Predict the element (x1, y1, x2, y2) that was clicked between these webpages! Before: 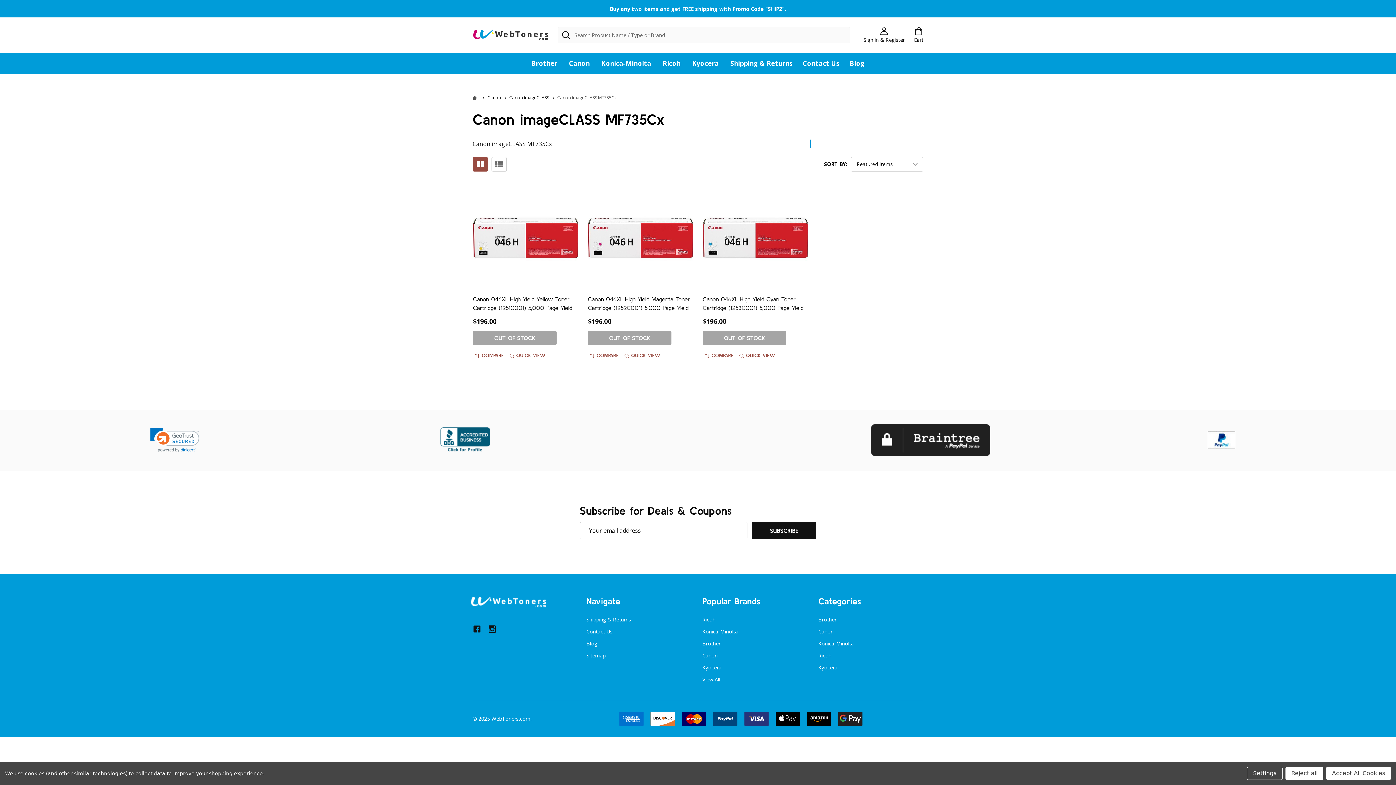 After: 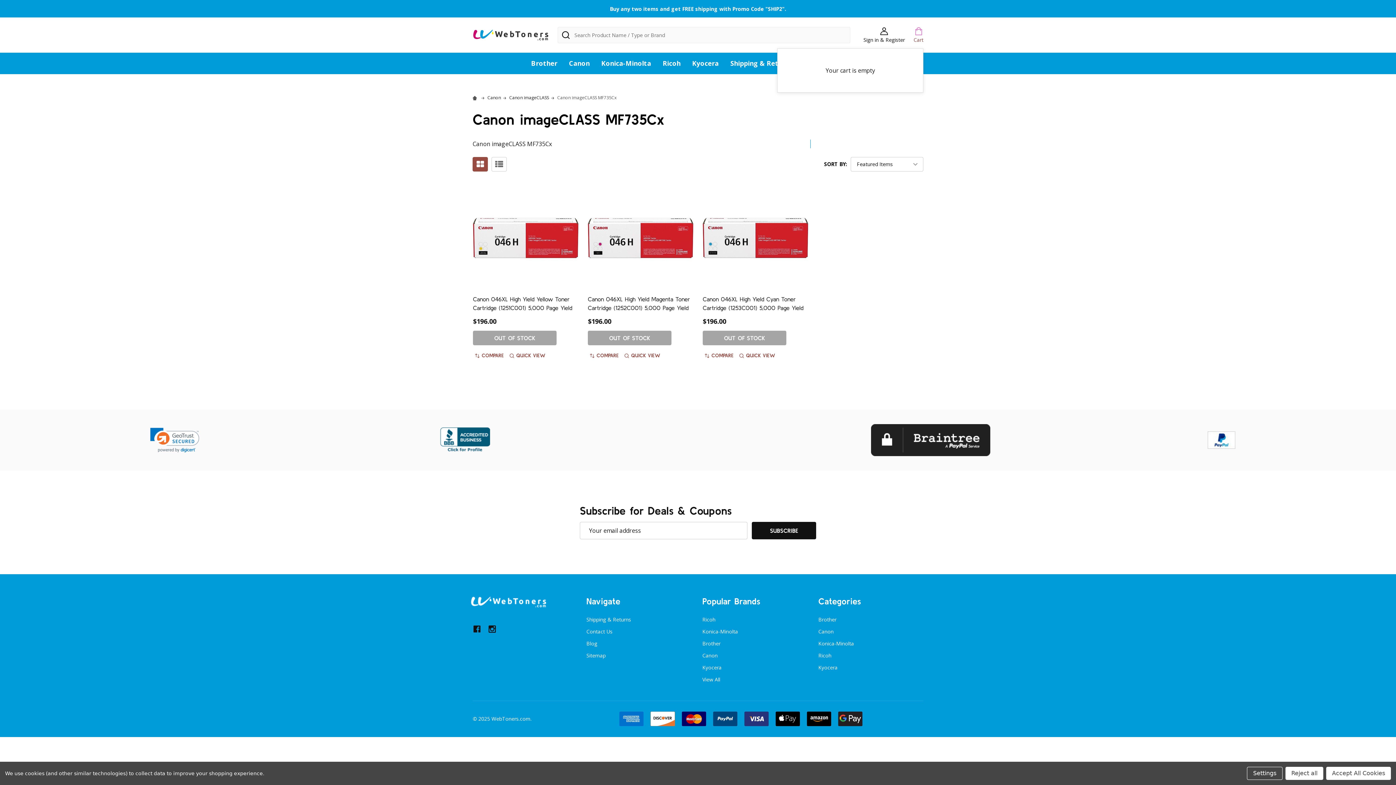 Action: bbox: (913, 27, 923, 42) label: Cart